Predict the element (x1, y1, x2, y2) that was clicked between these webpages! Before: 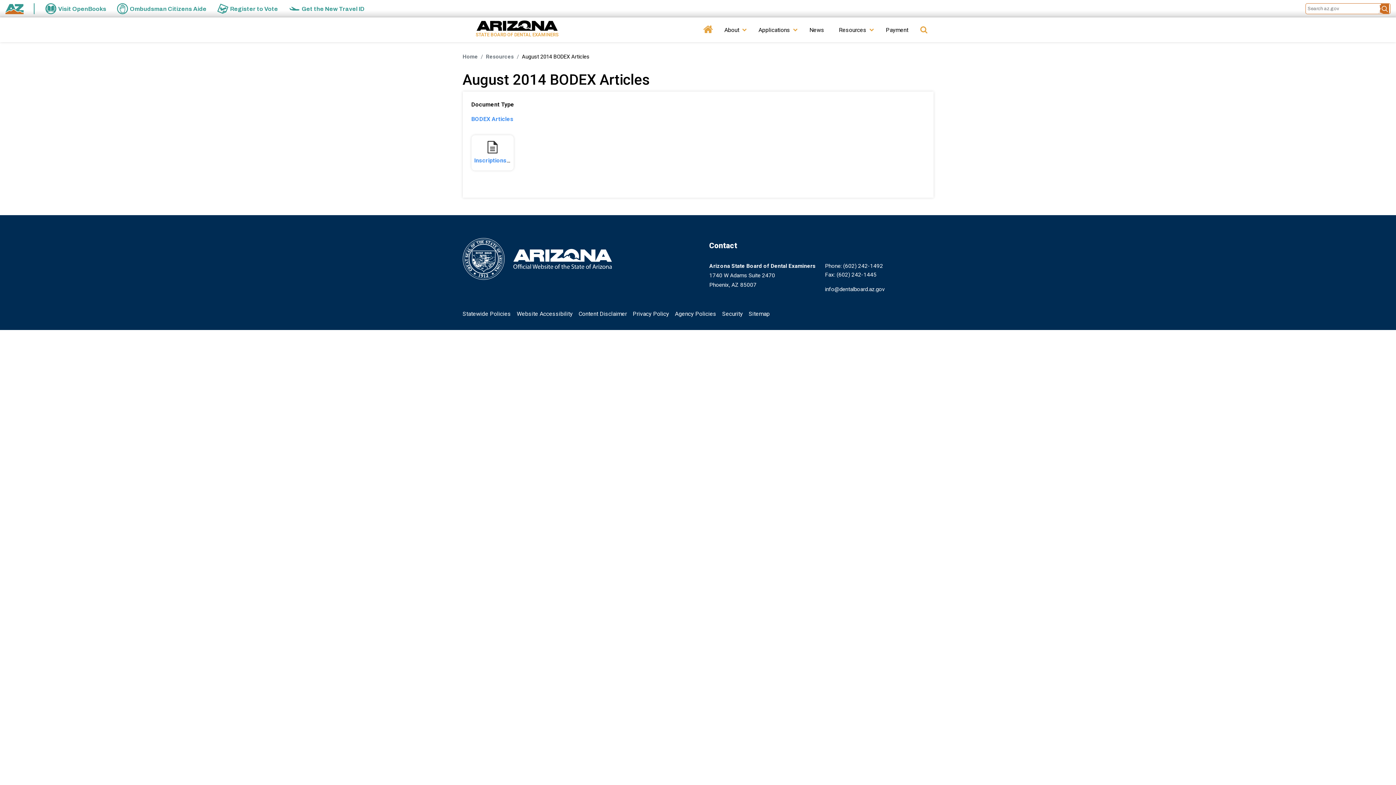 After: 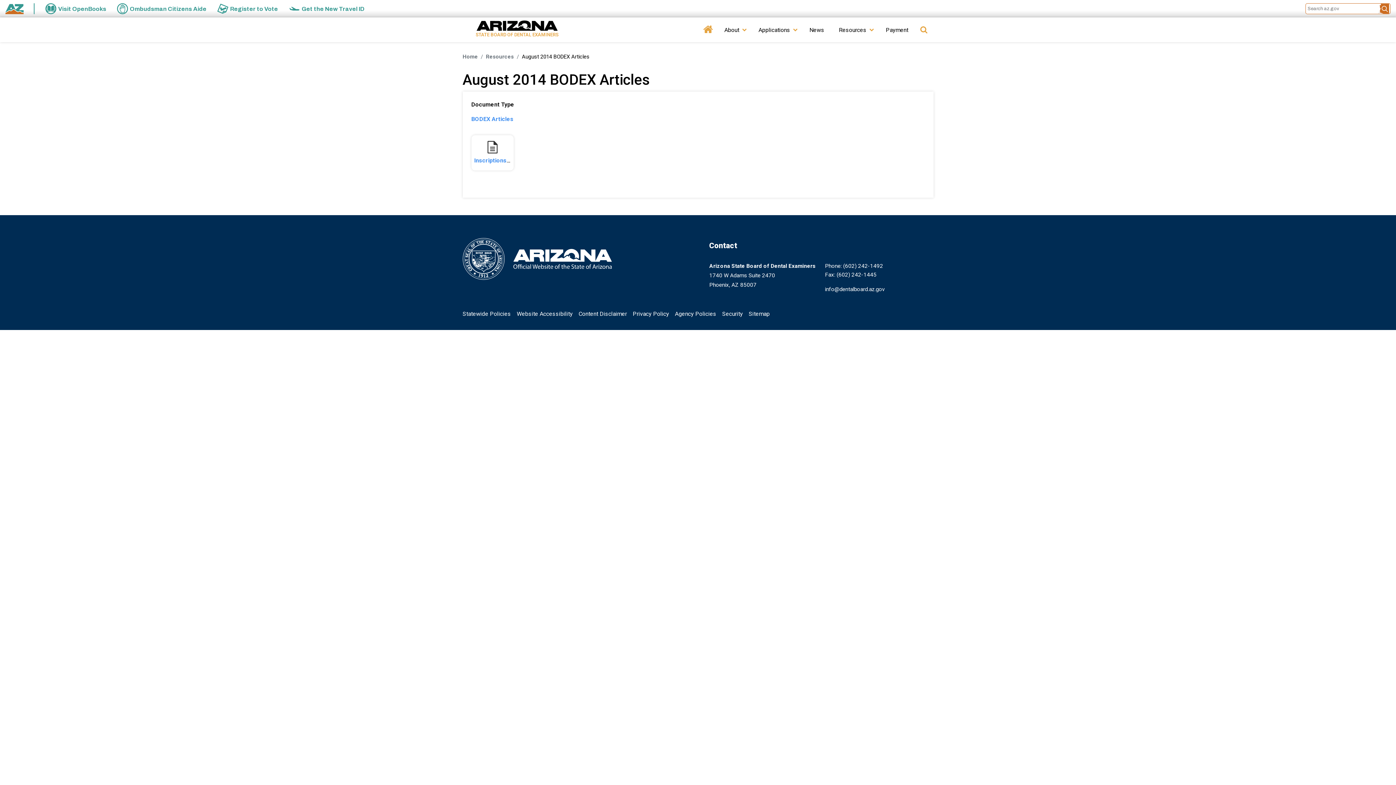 Action: bbox: (578, 306, 627, 321) label: Content Disclaimer